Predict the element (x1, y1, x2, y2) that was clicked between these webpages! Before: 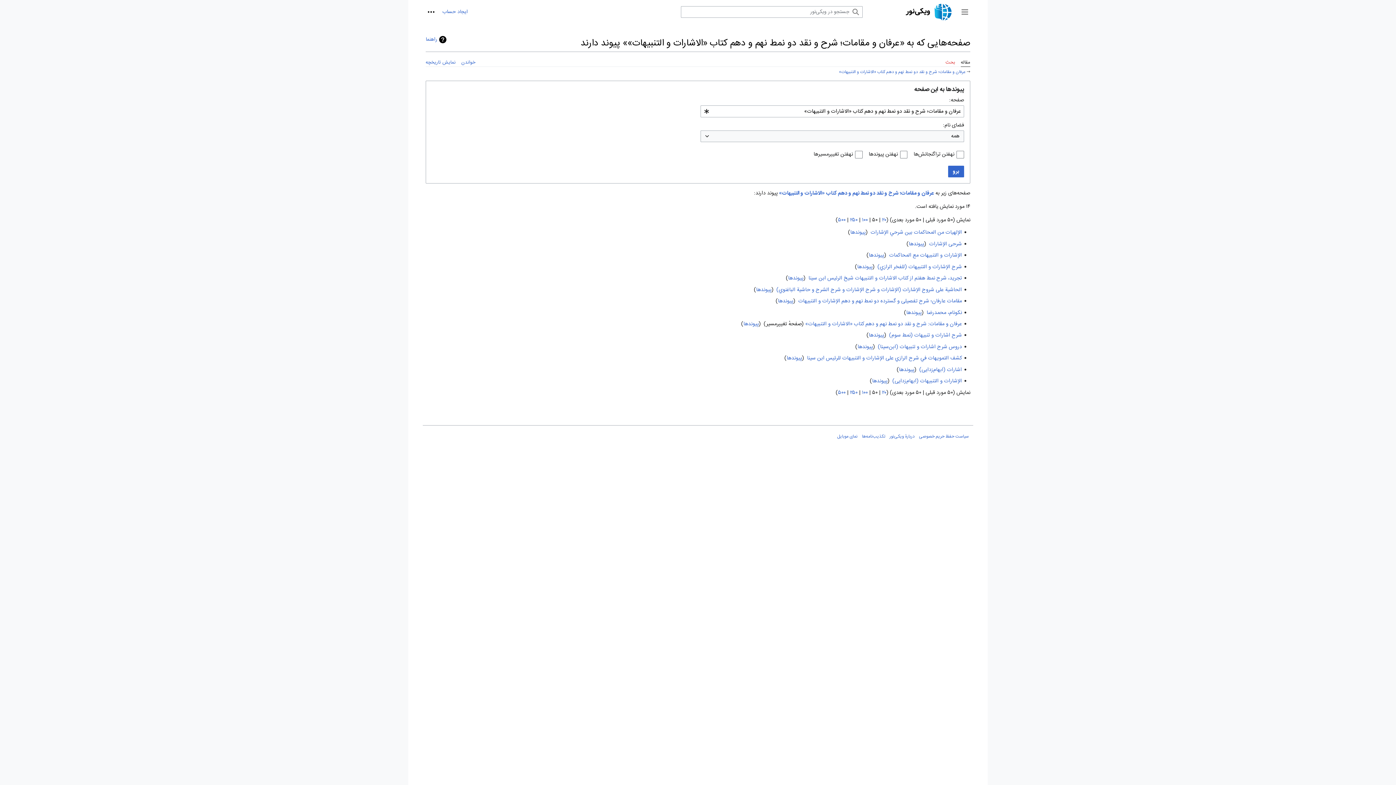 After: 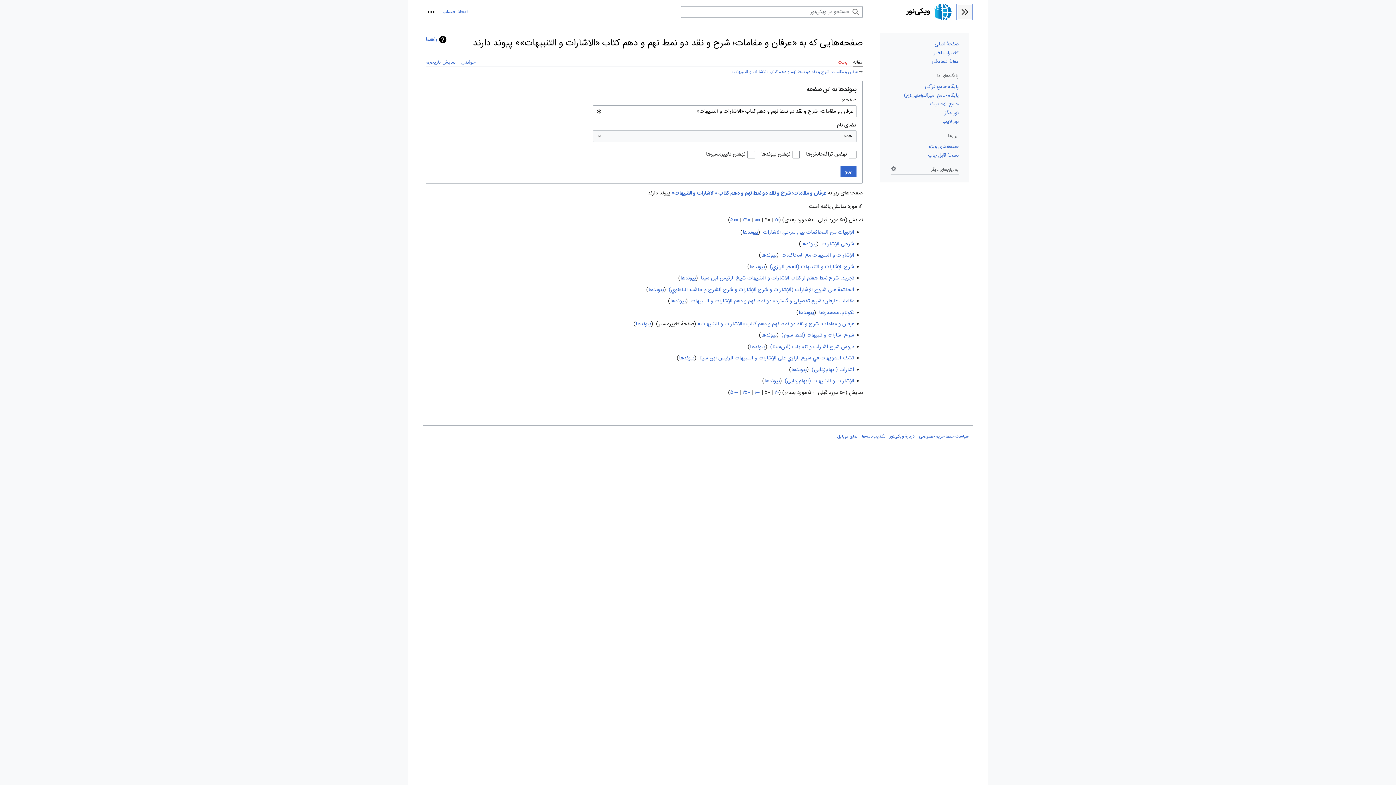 Action: bbox: (956, 3, 973, 20) label: جمع و باز کردن نوار کناری